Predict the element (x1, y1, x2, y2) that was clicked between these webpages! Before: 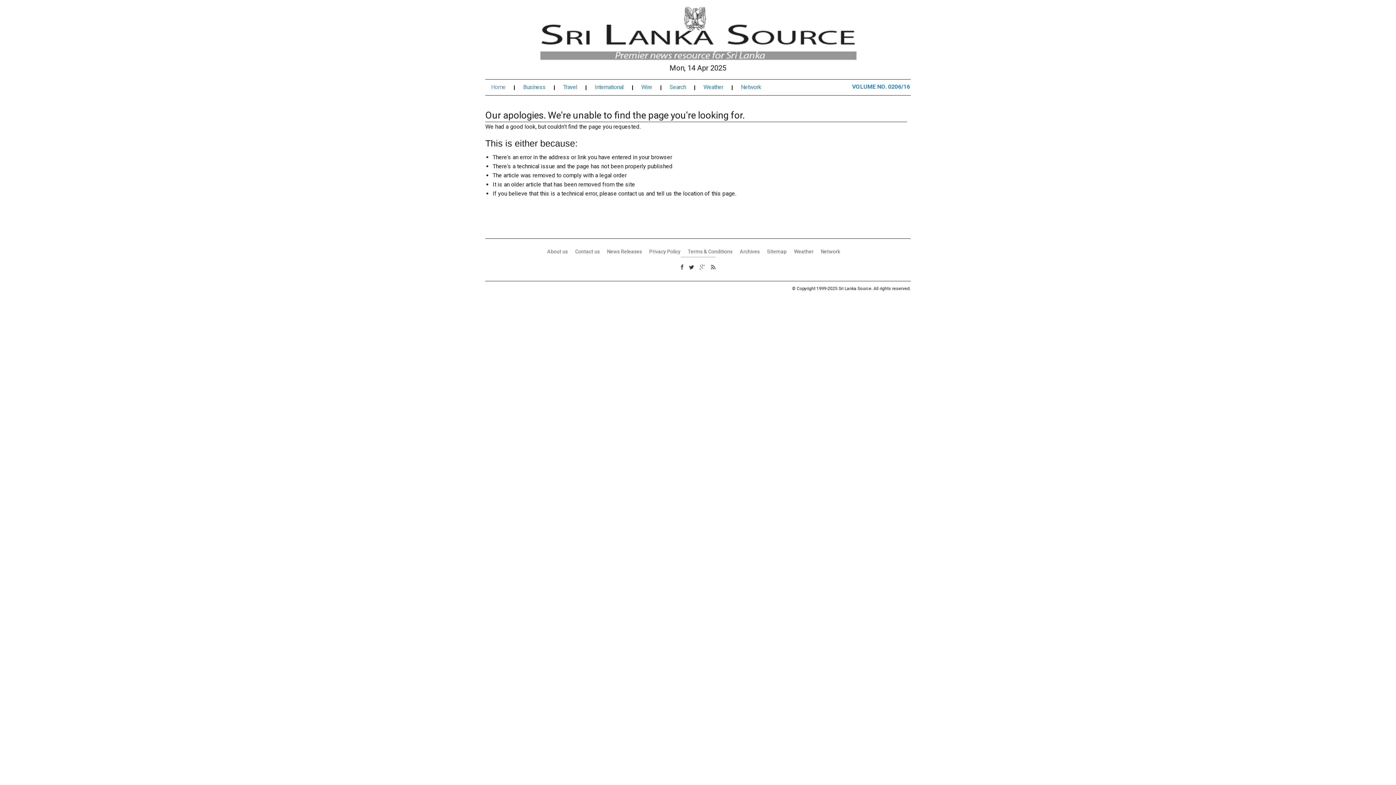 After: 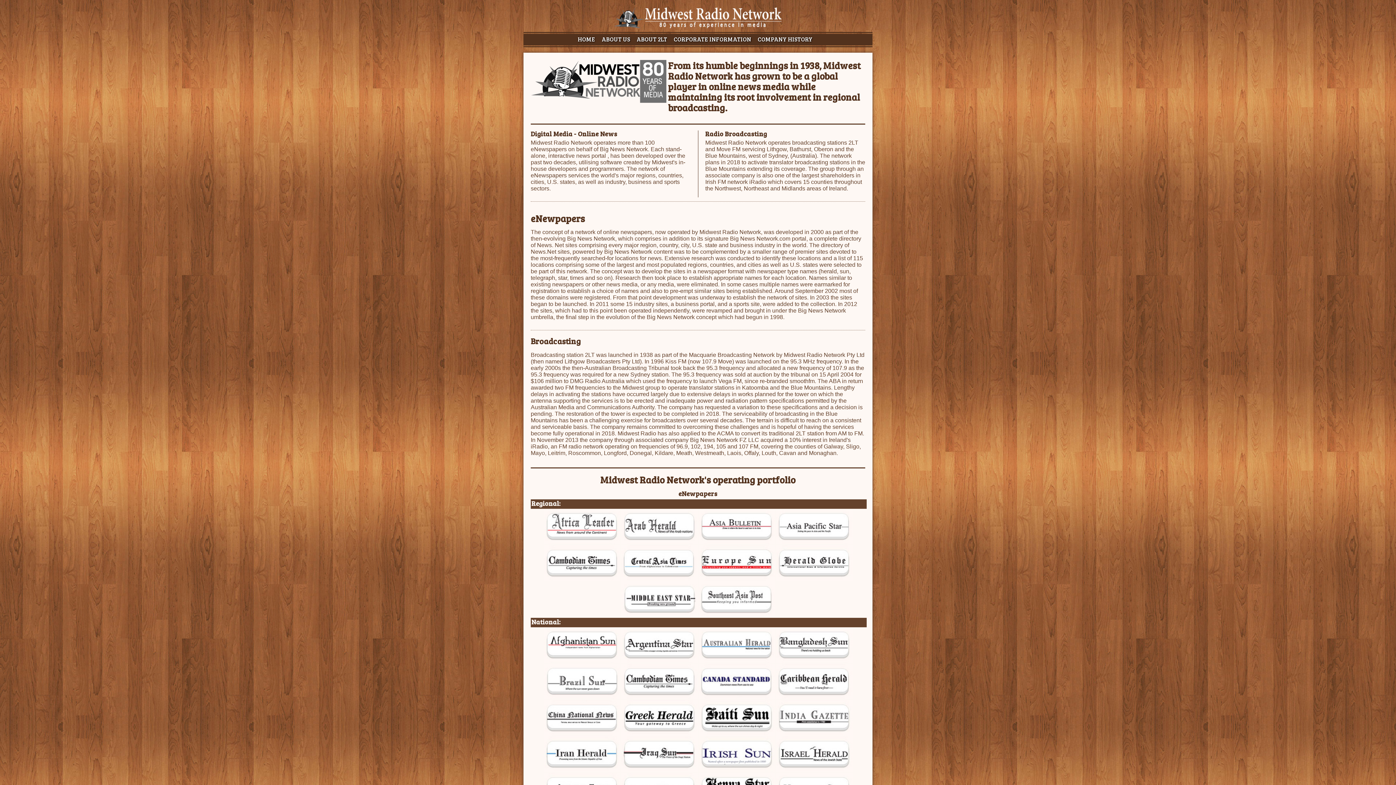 Action: bbox: (741, 84, 770, 90) label: Network